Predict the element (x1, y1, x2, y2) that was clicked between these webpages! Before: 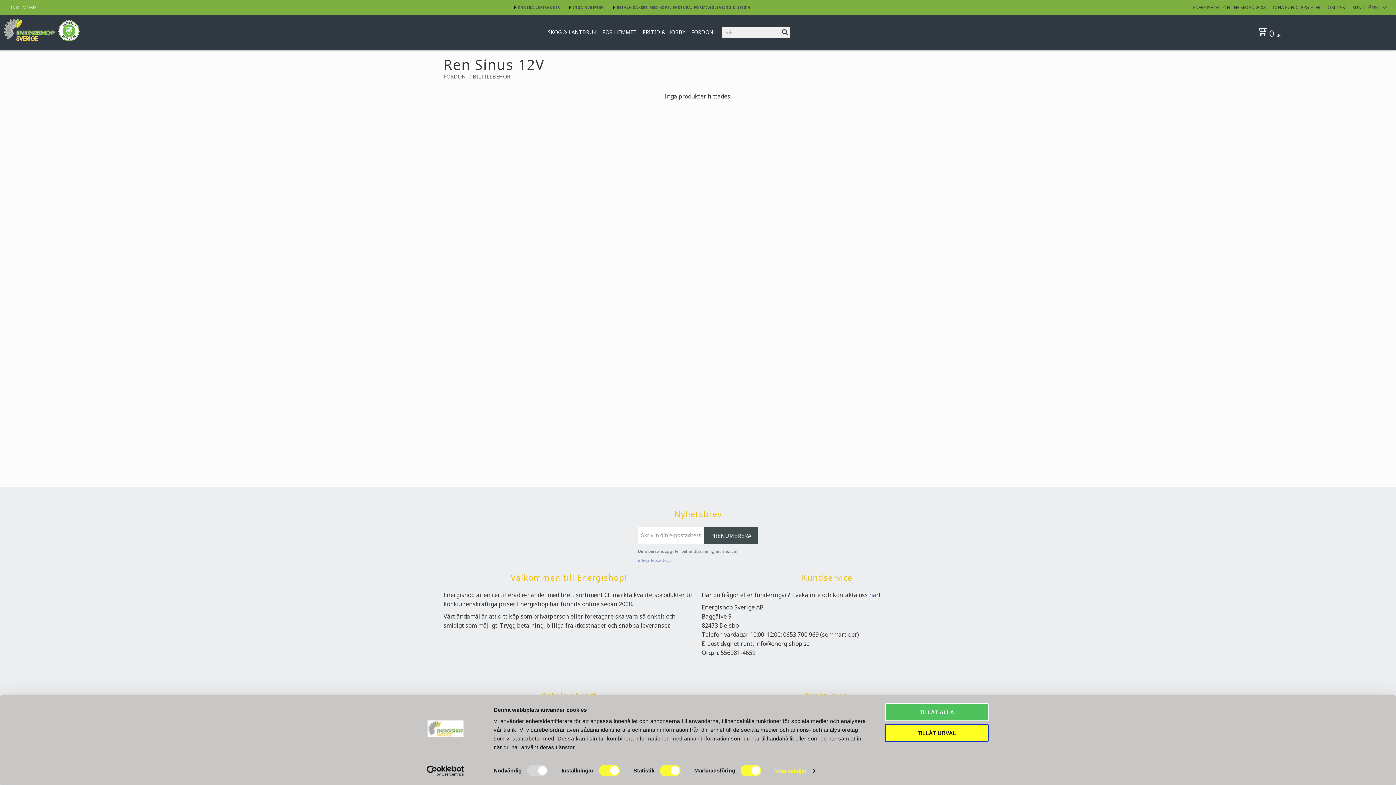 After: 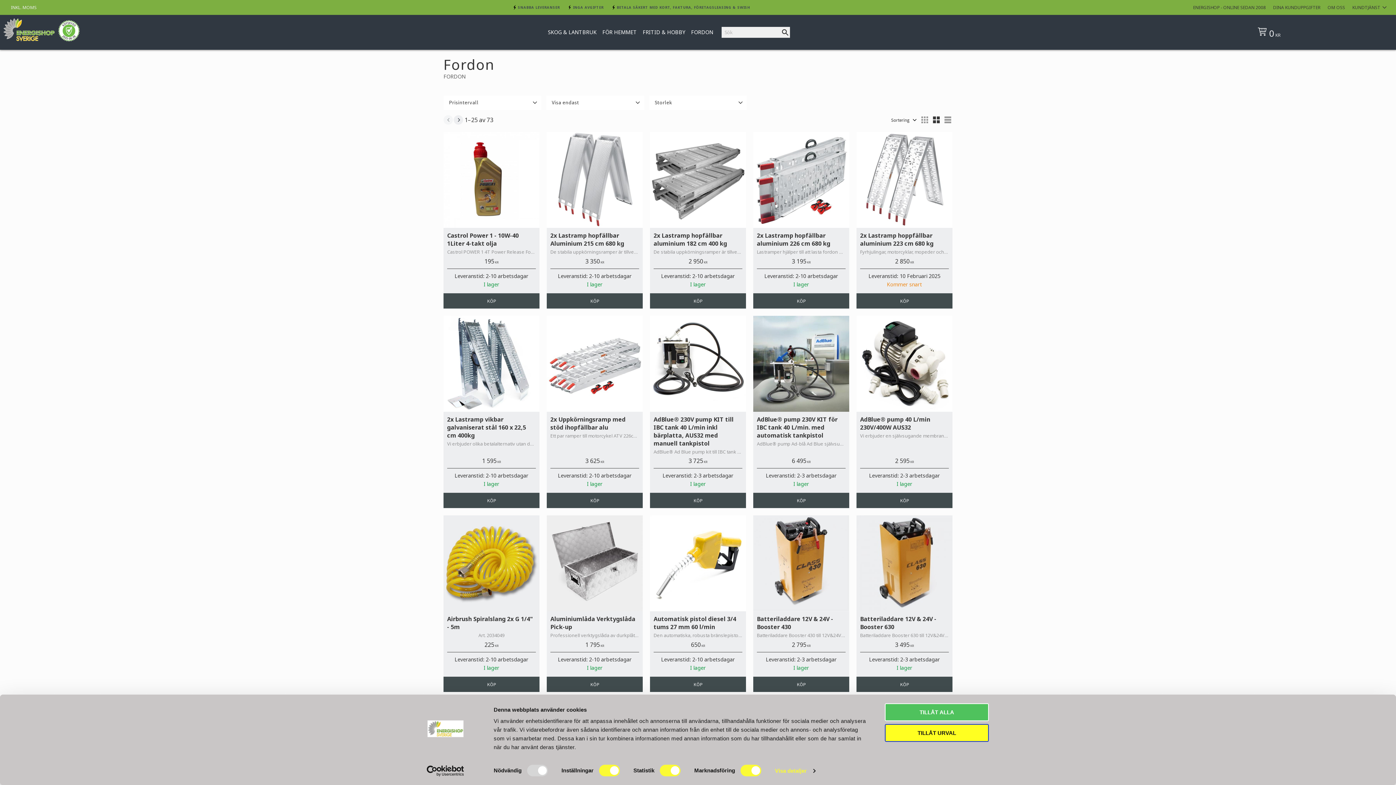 Action: bbox: (688, 14, 716, 49) label: FORDON